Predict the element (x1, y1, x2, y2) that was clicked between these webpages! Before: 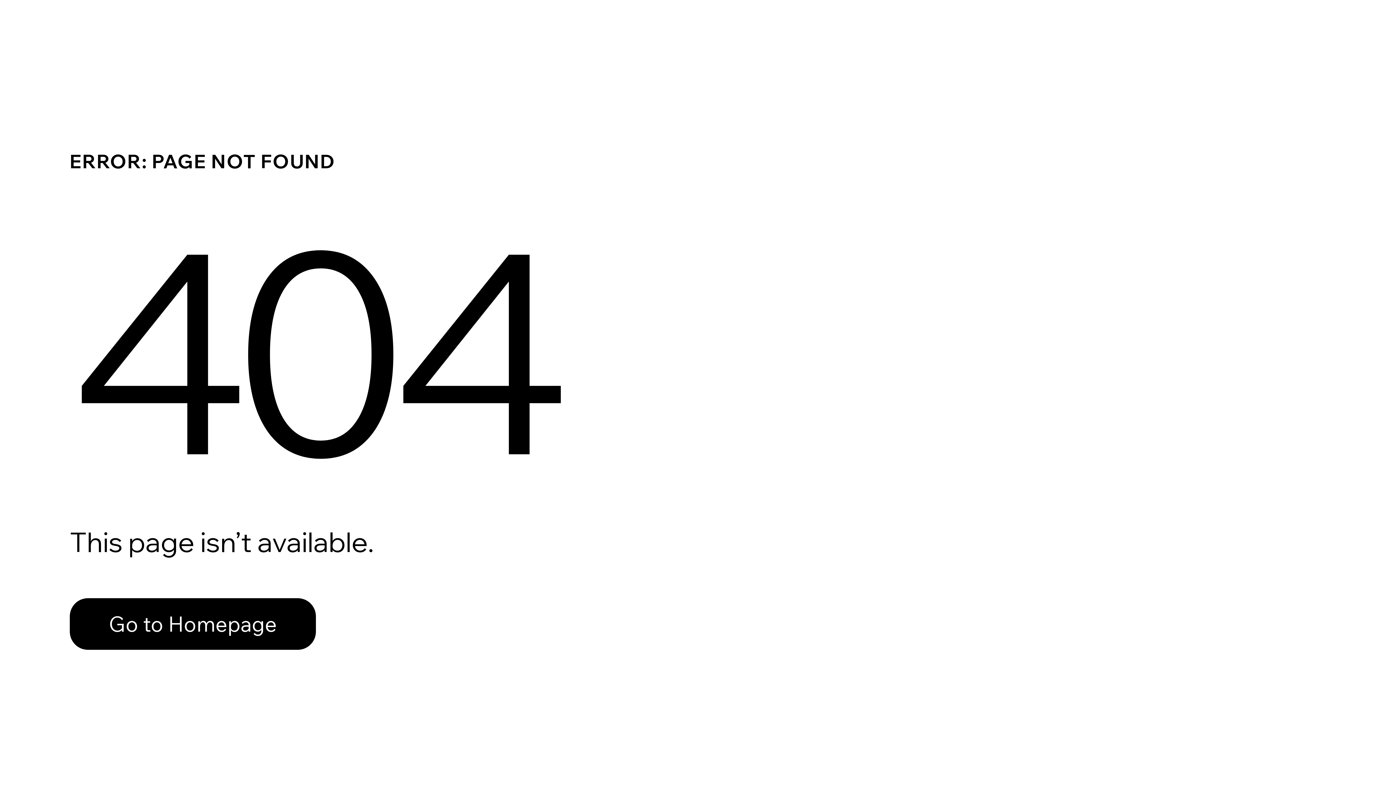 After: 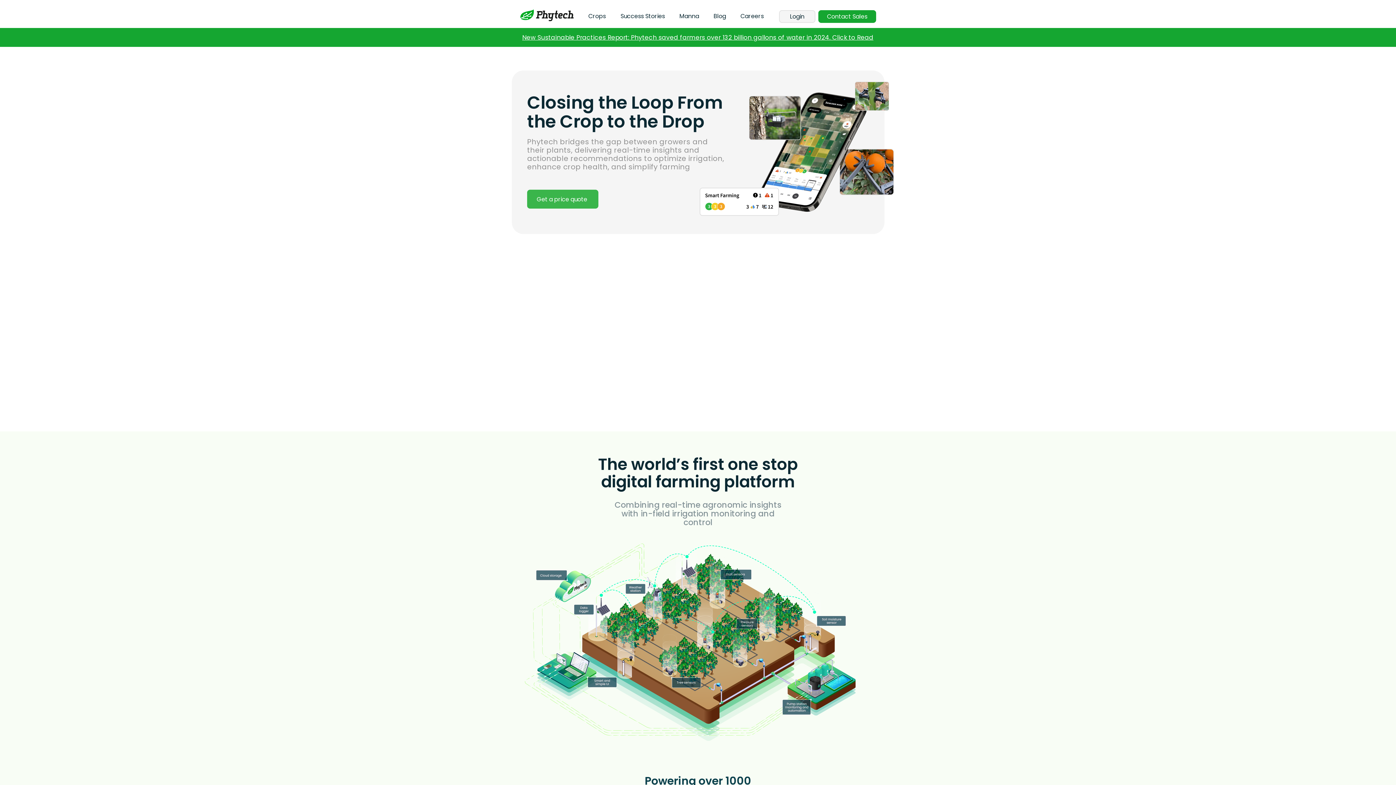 Action: label: Go to Homepage bbox: (69, 582, 768, 659)